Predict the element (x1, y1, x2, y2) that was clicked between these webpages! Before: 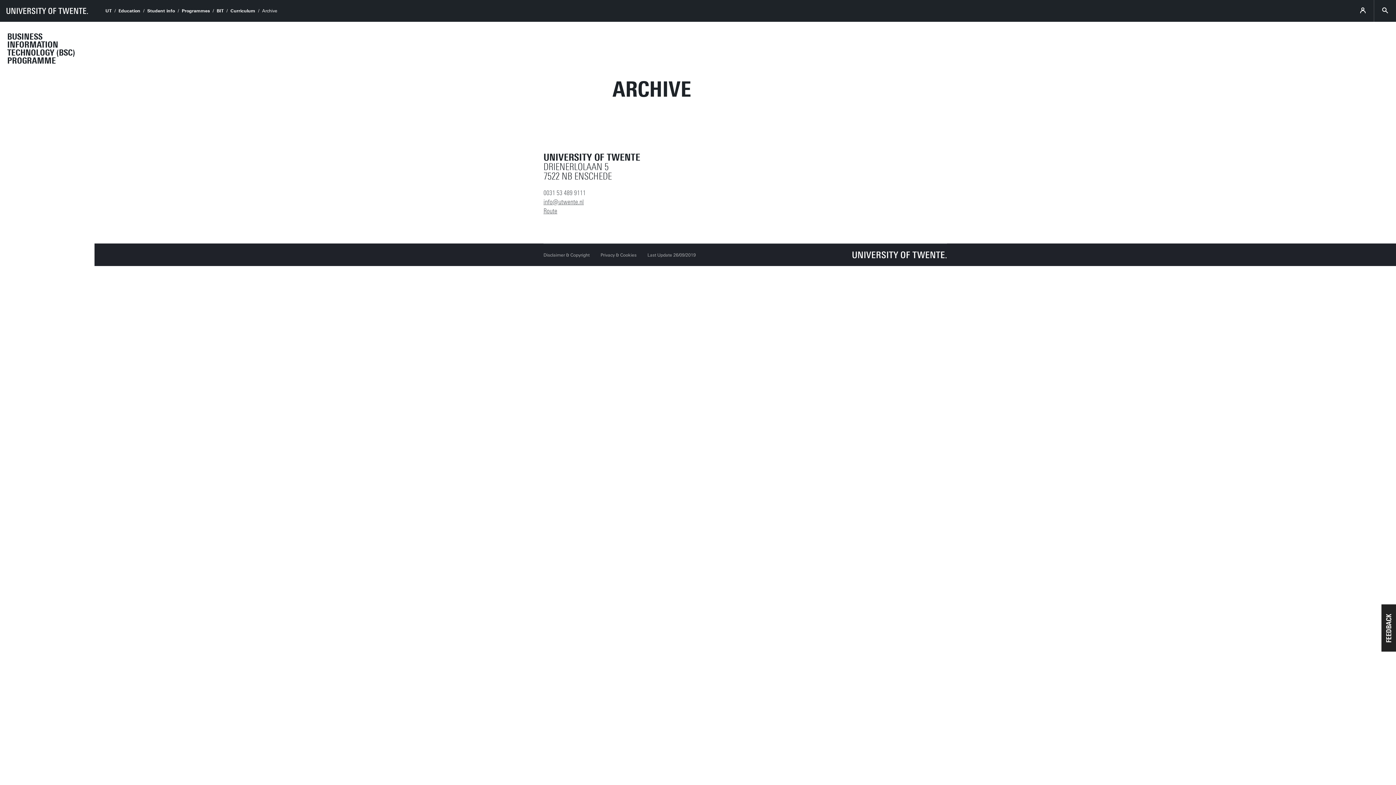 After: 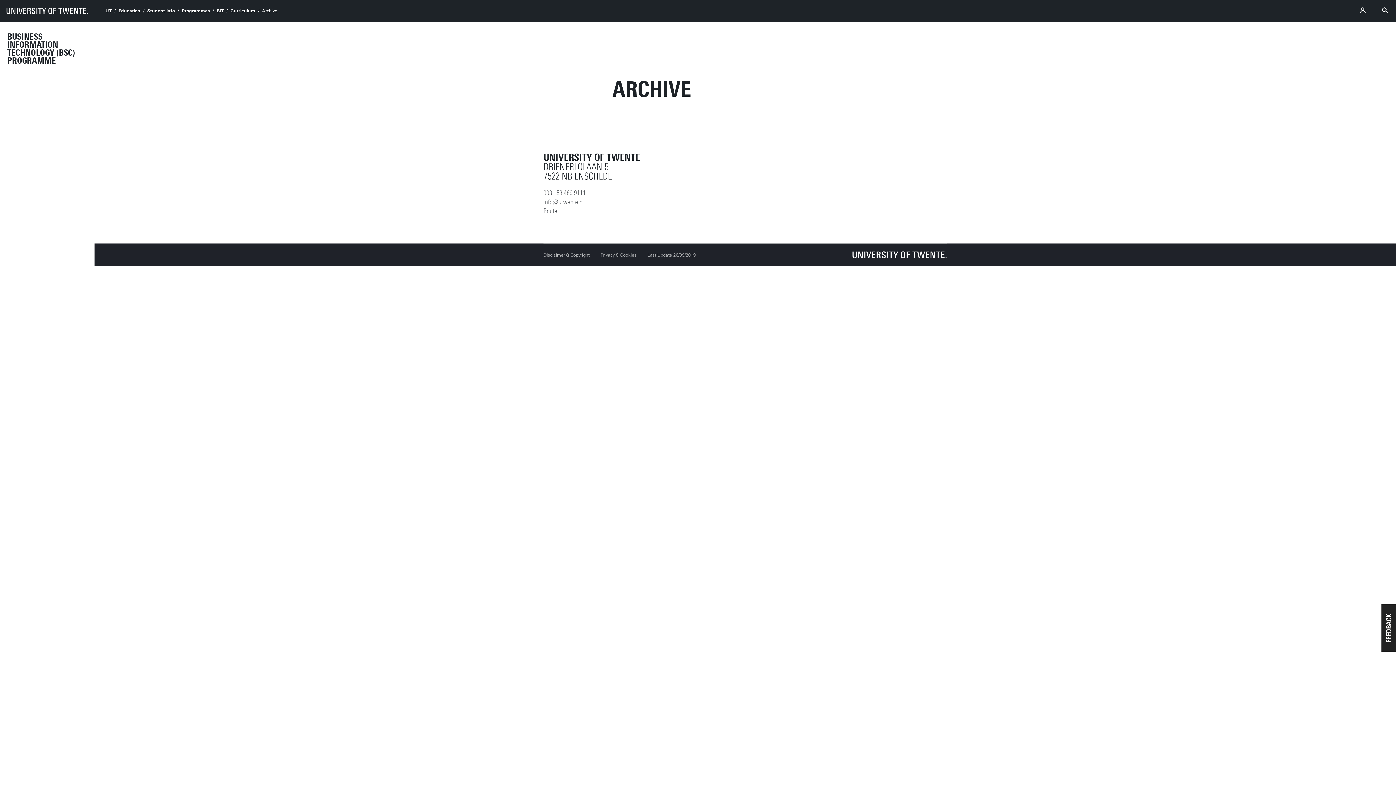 Action: label: Usabilla Feedback Button bbox: (1381, 604, 1396, 652)